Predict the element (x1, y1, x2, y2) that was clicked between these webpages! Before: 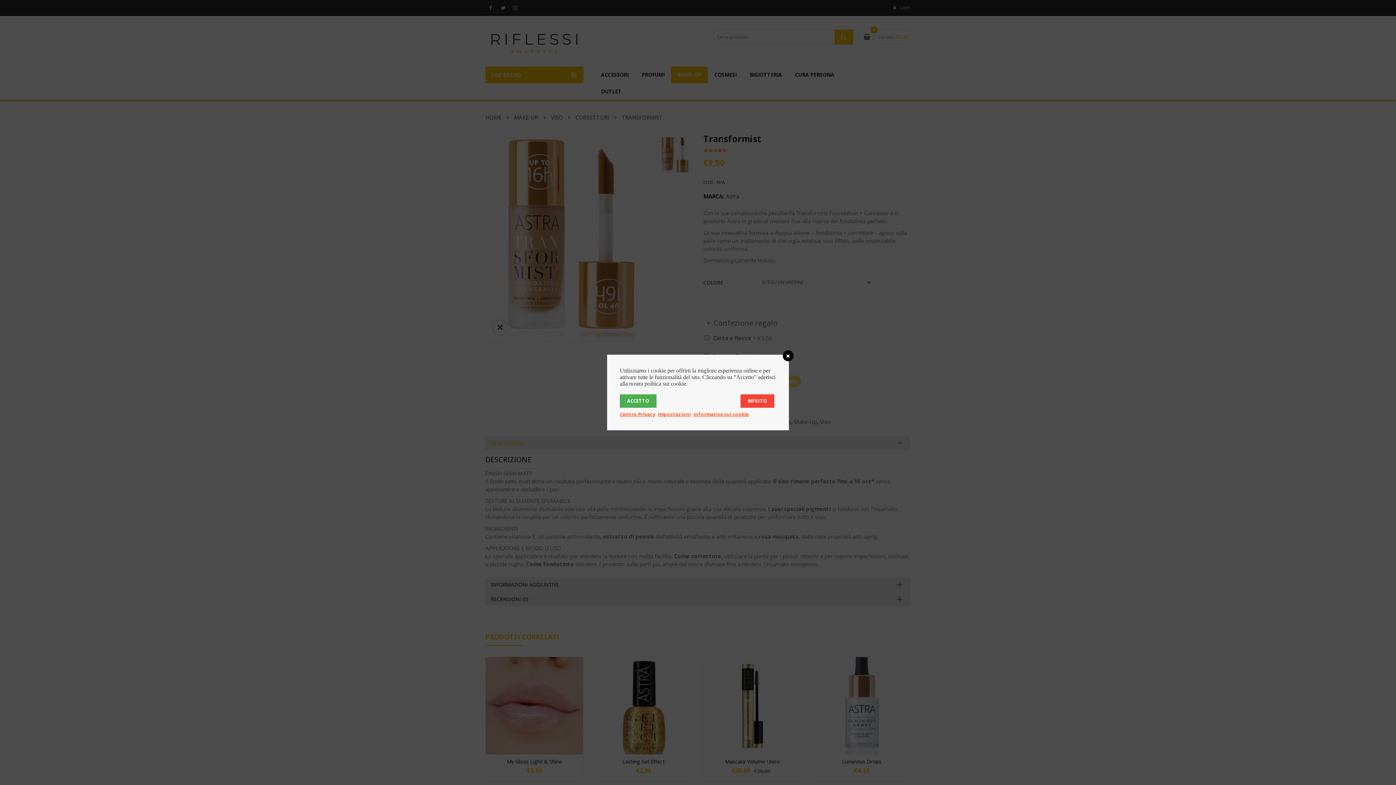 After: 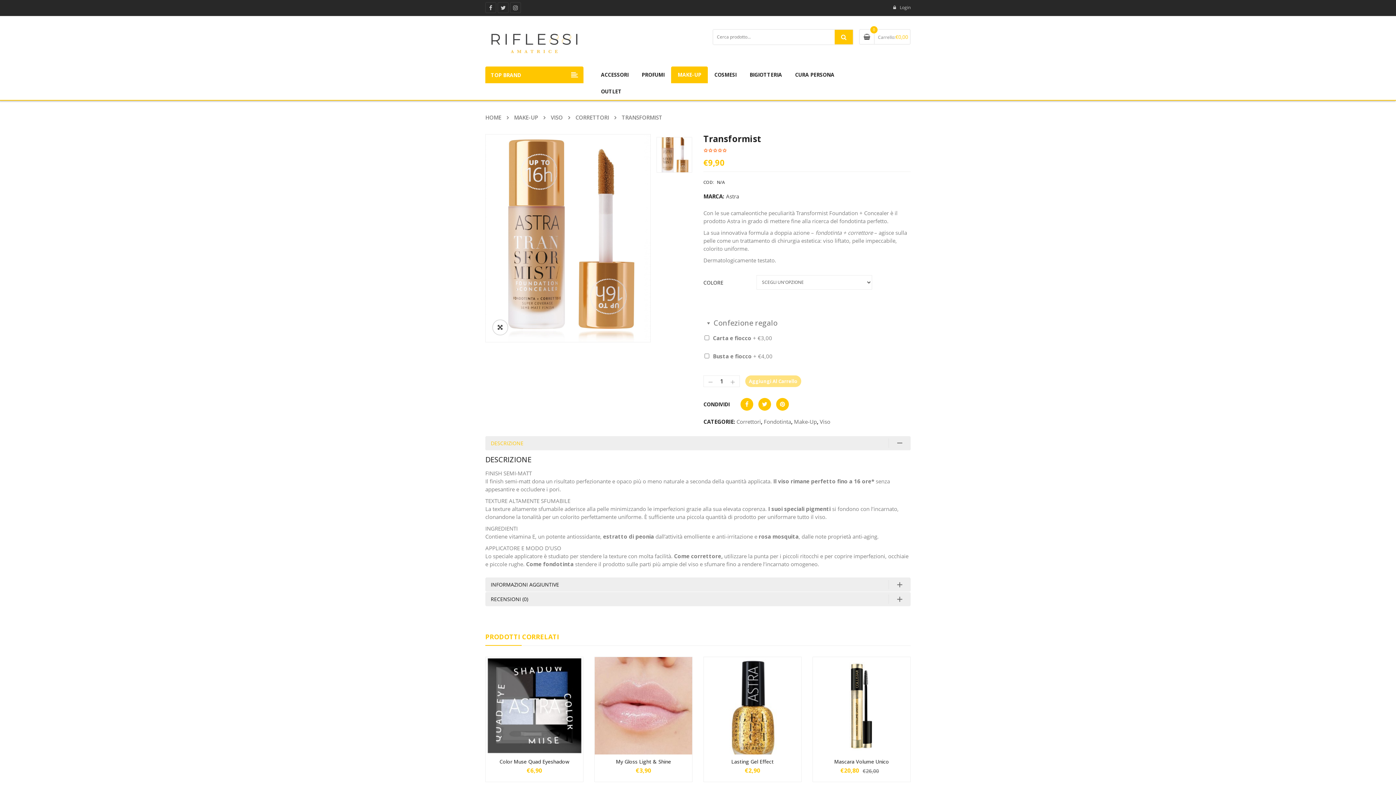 Action: label: ACCETTO bbox: (620, 394, 656, 408)